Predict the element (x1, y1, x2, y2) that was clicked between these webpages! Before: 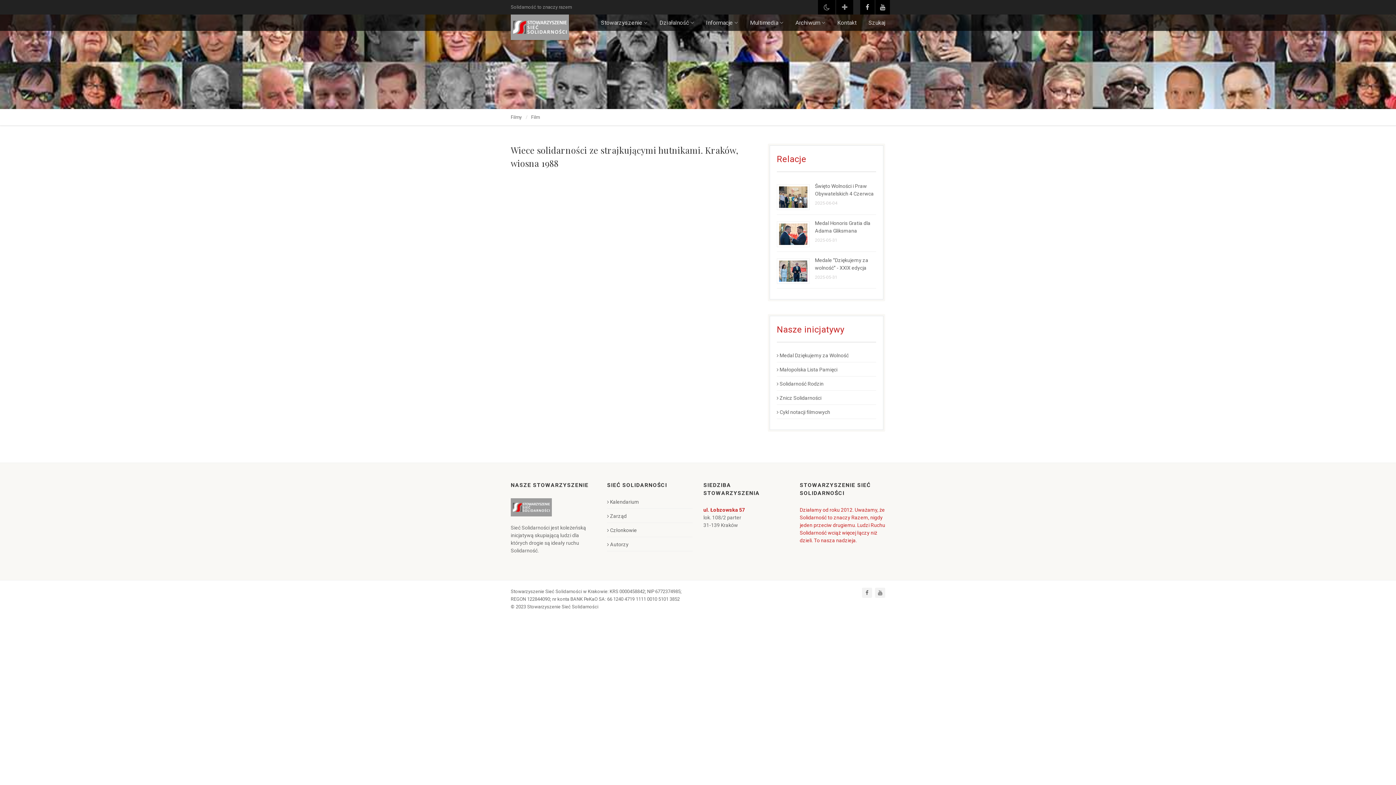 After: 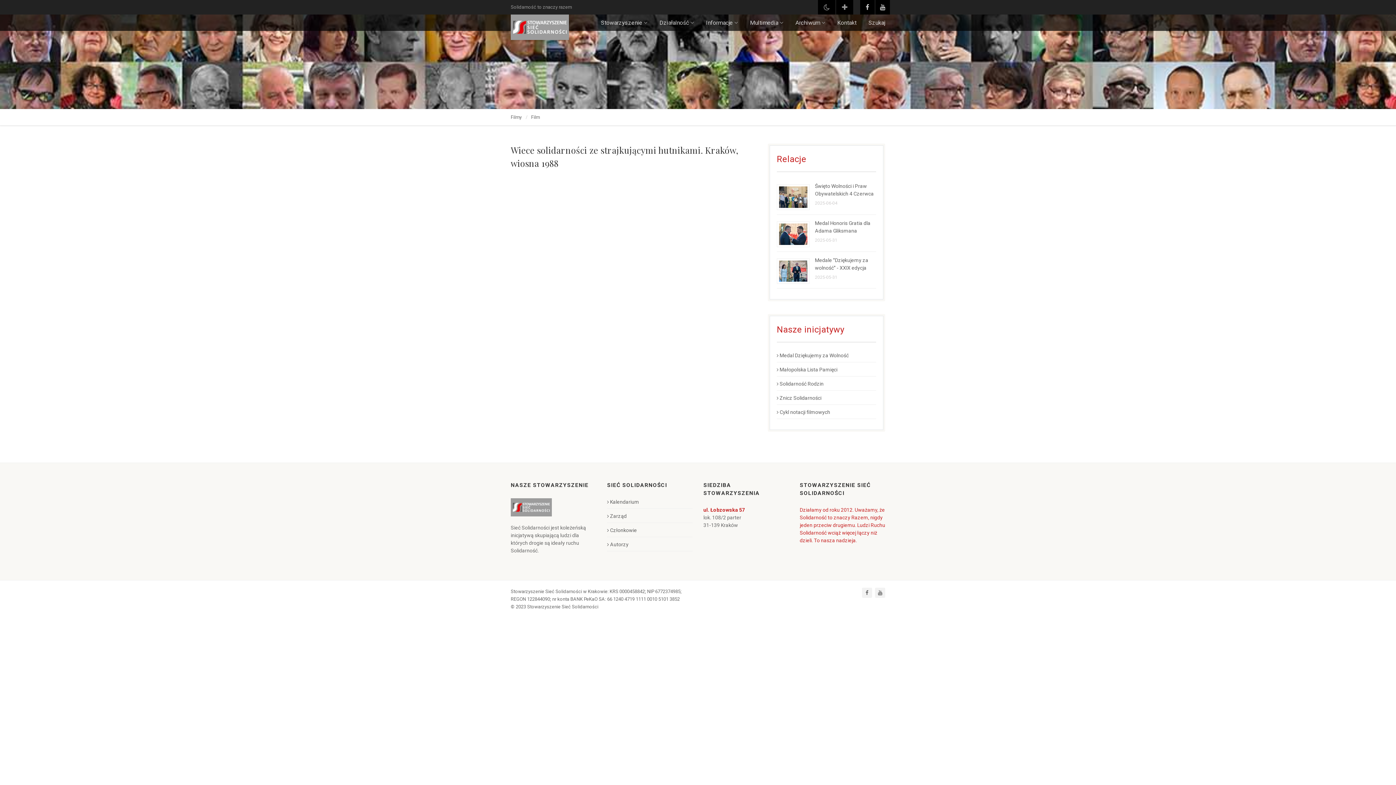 Action: bbox: (875, 0, 890, 14)